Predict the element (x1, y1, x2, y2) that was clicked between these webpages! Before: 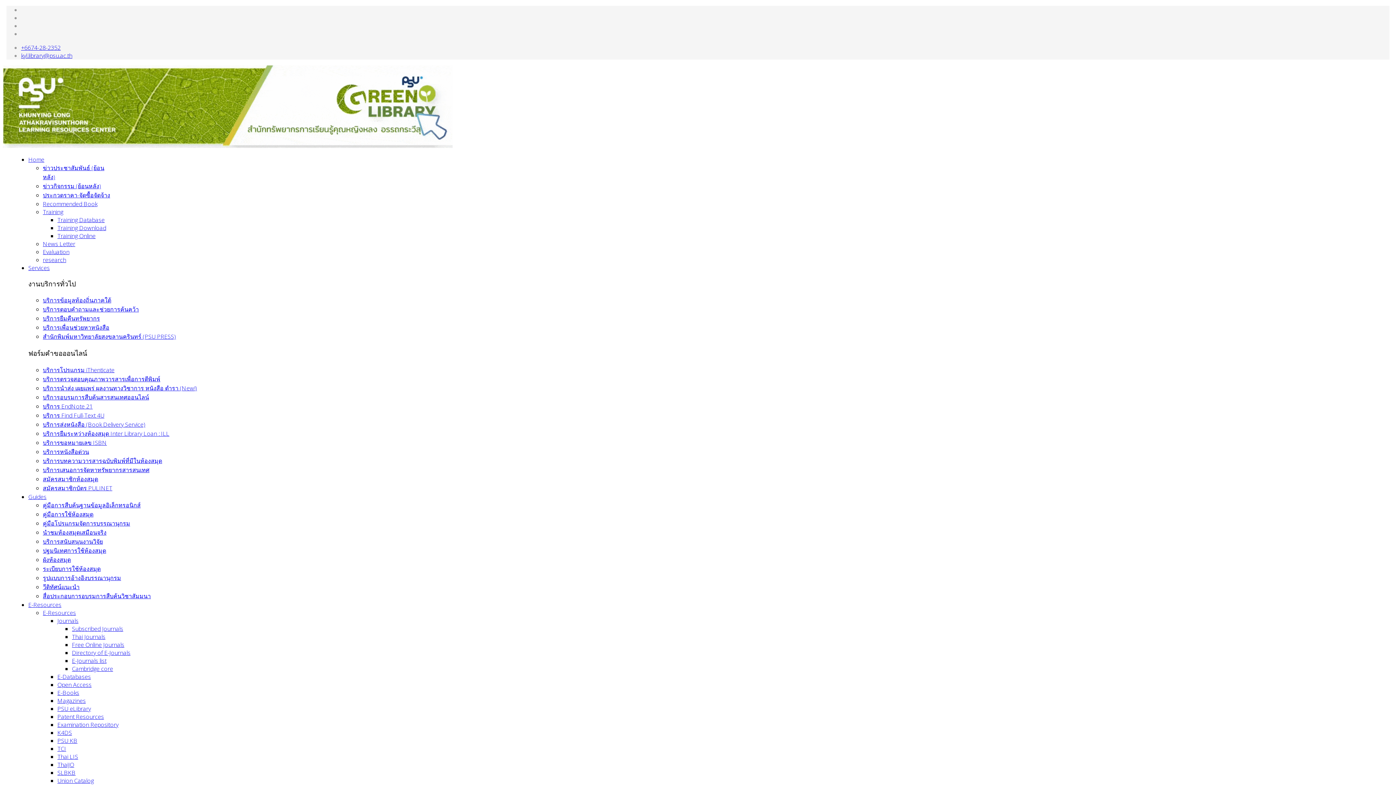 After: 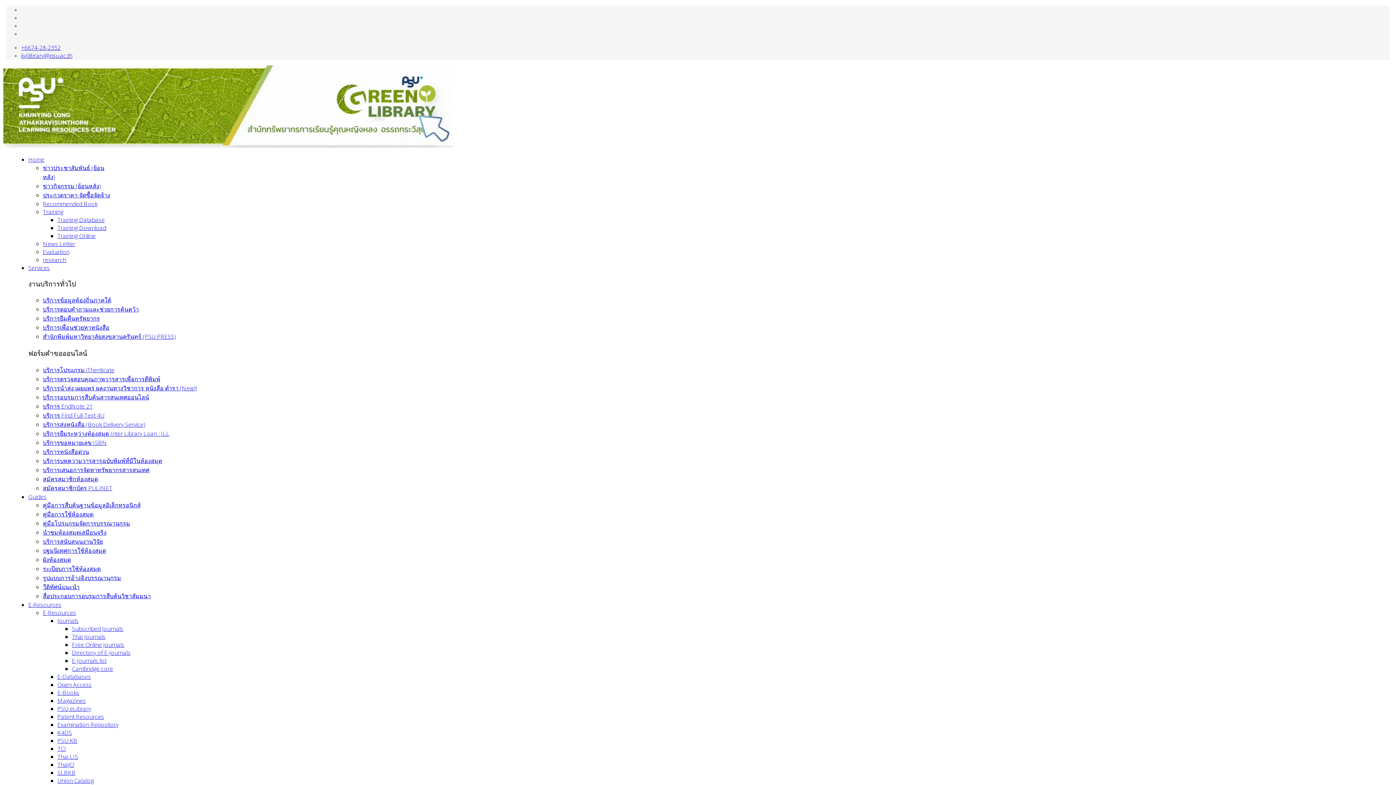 Action: bbox: (42, 528, 106, 536) label: นำชมห้องสมุดเสมือนจริง